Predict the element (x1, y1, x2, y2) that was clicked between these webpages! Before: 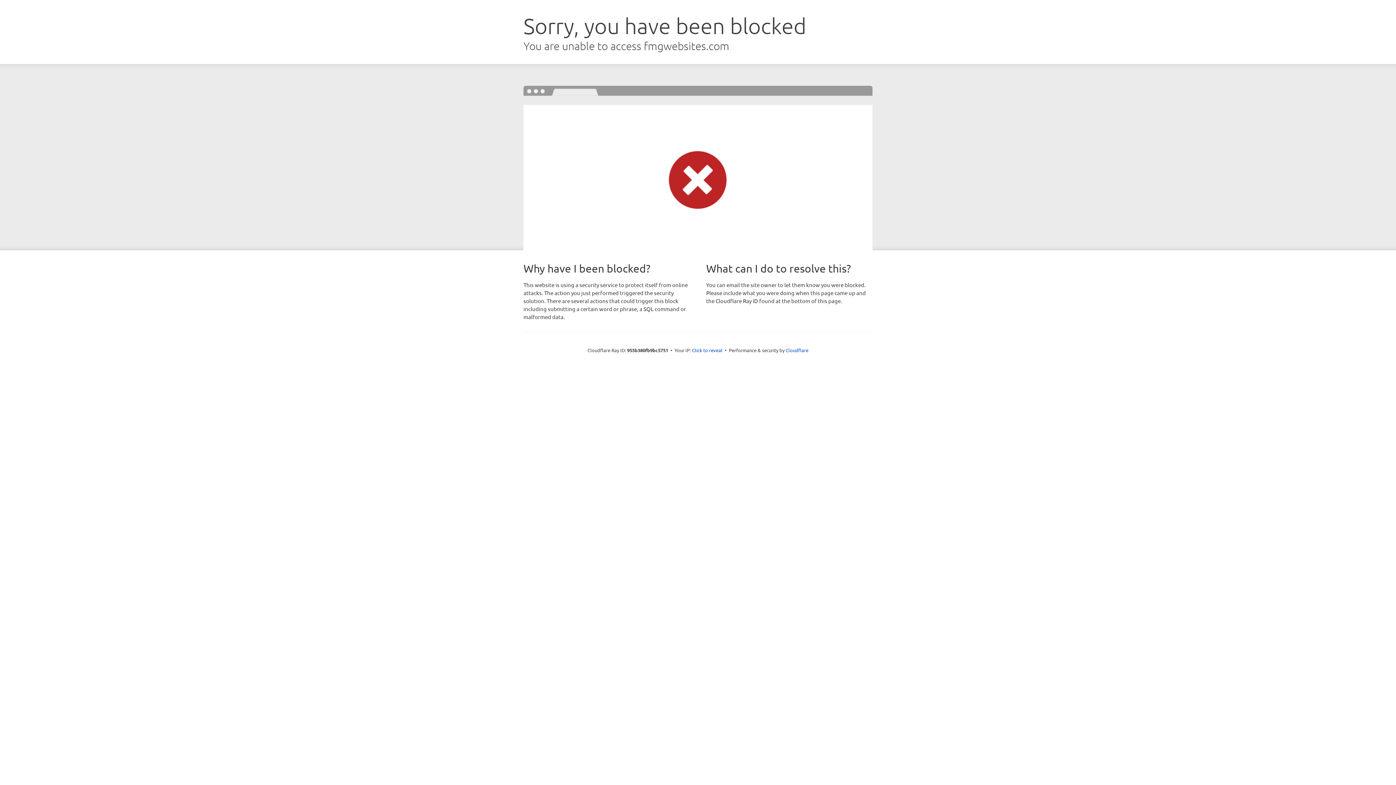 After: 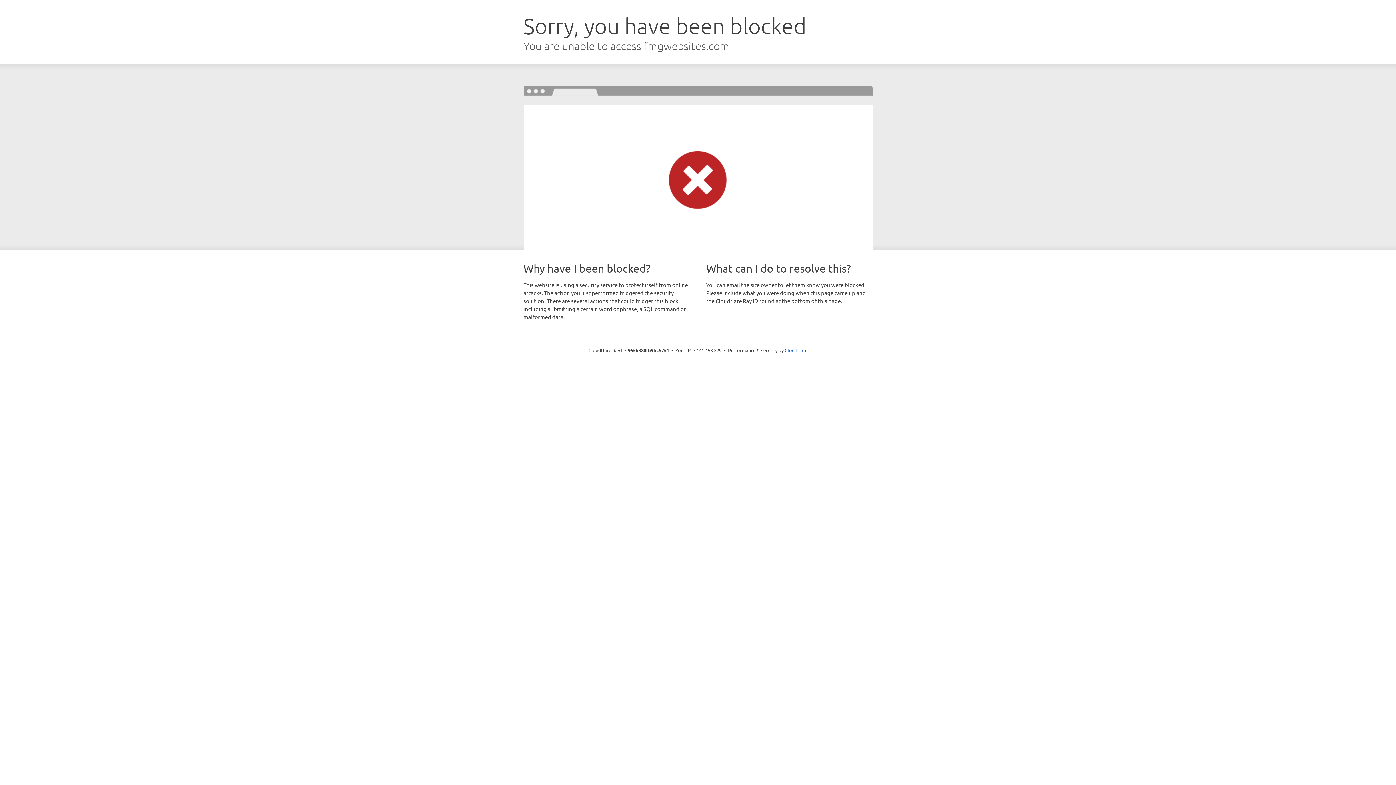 Action: label: Click to reveal bbox: (692, 346, 722, 353)